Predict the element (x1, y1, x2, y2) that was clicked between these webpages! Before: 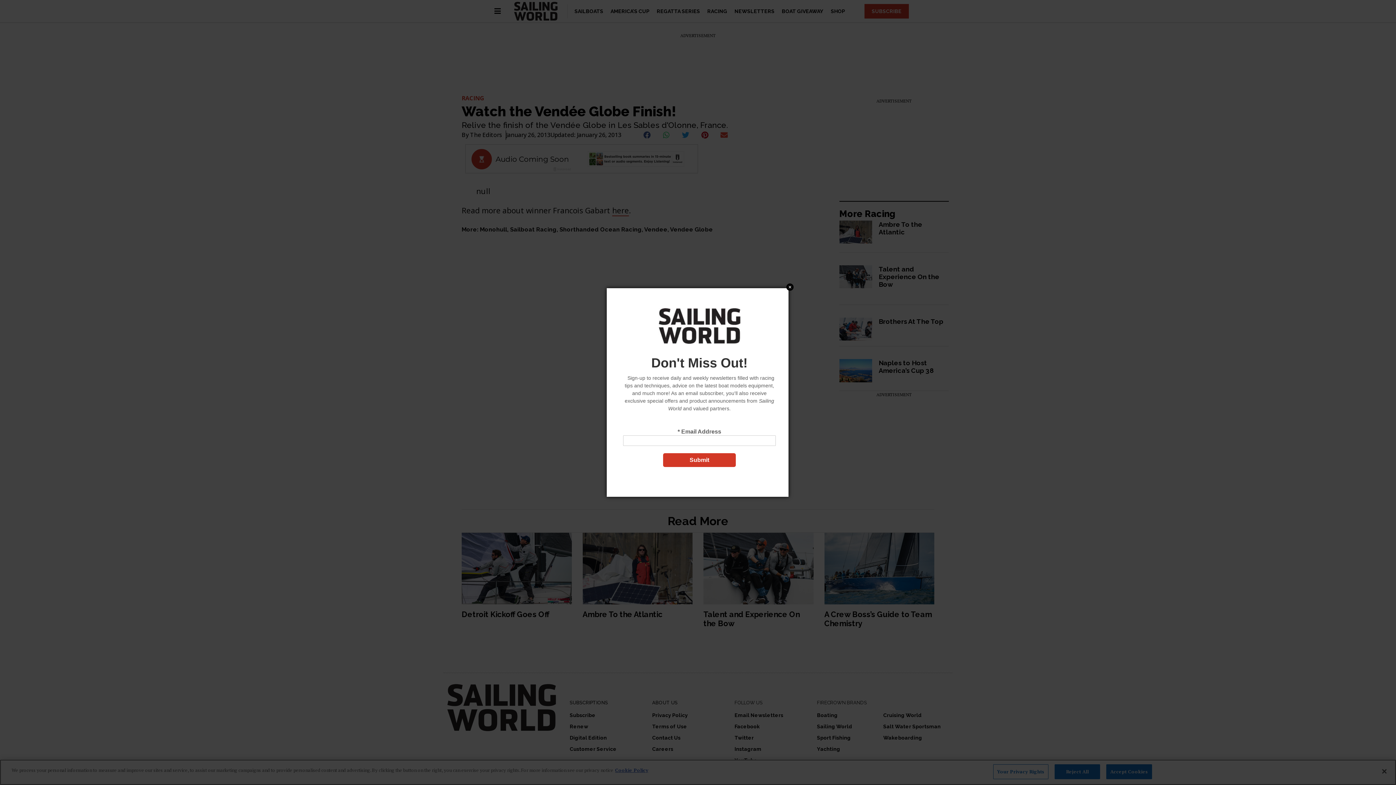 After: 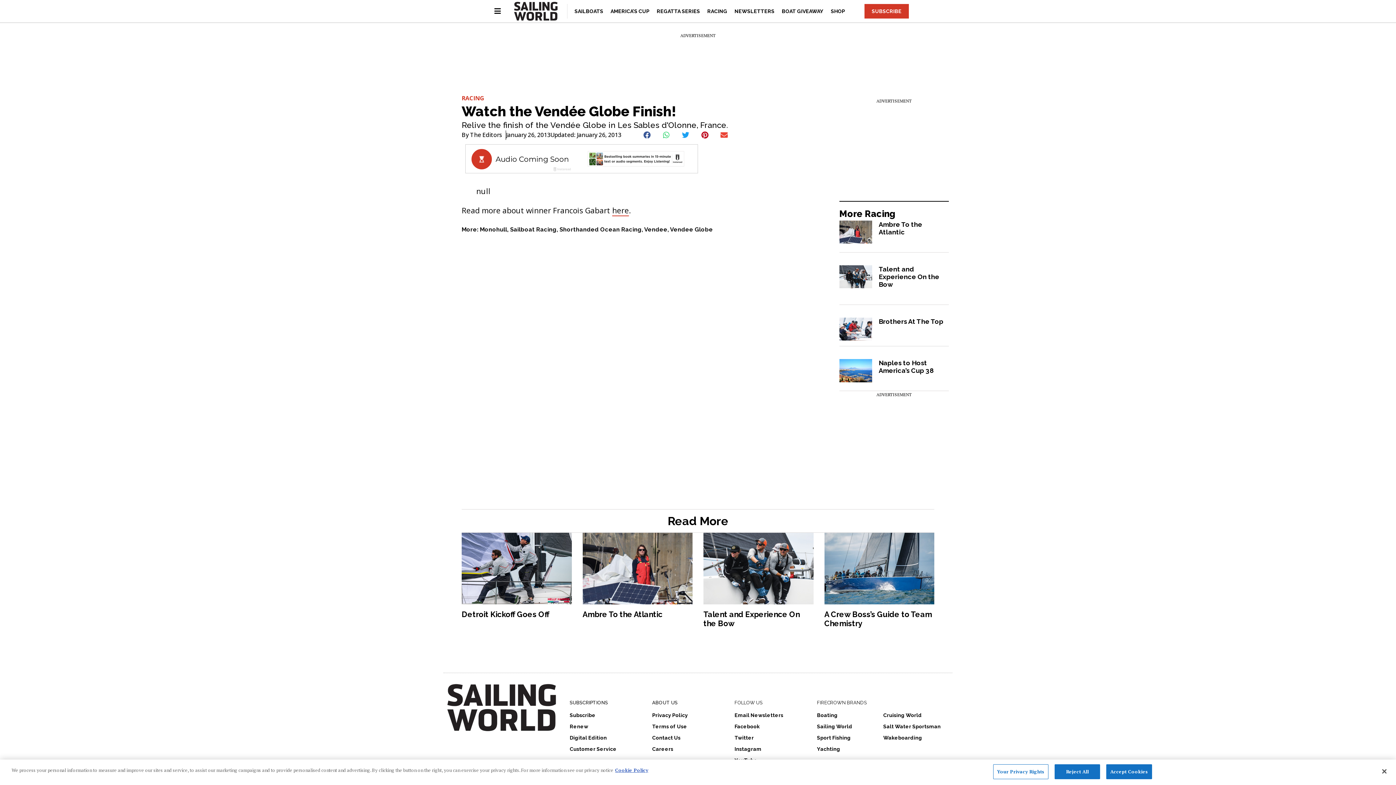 Action: bbox: (786, 279, 793, 286) label: Close